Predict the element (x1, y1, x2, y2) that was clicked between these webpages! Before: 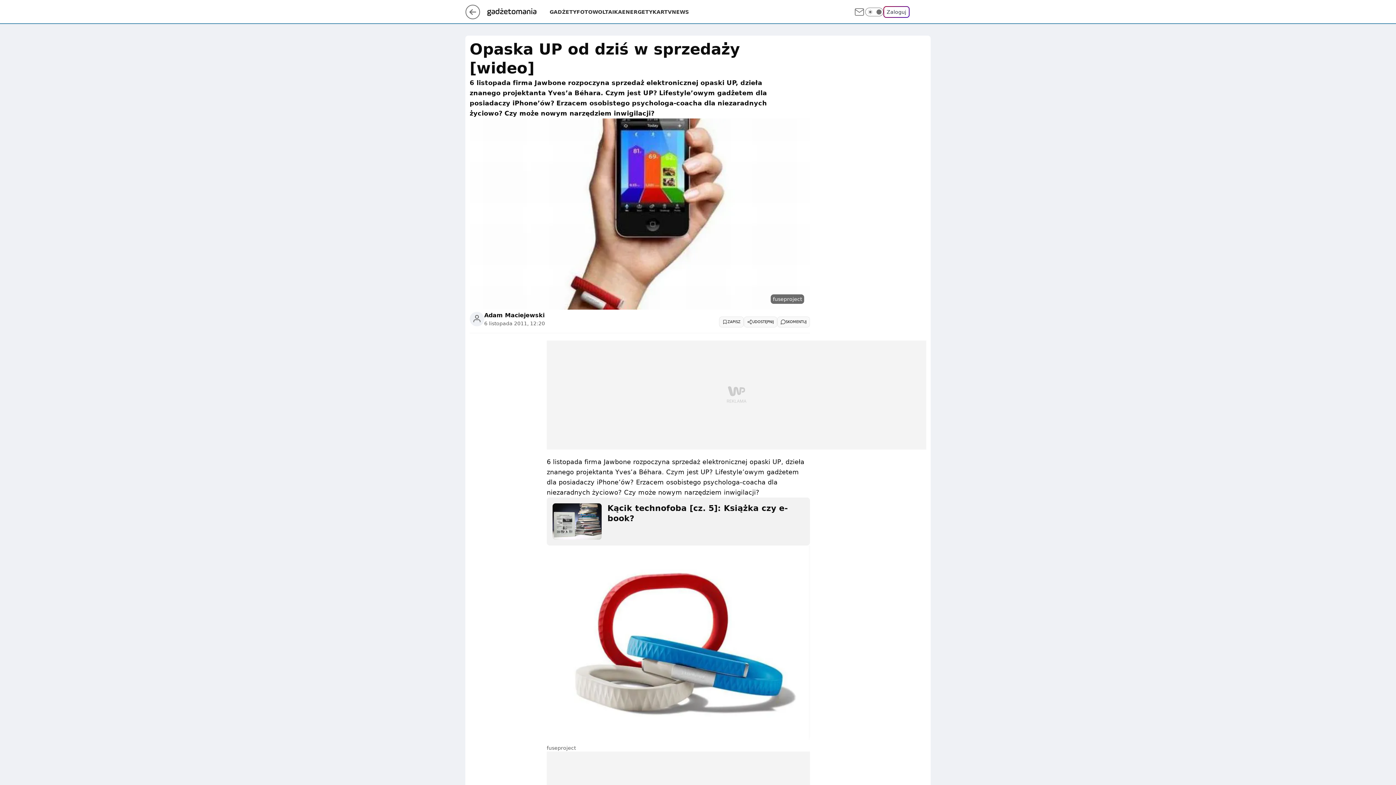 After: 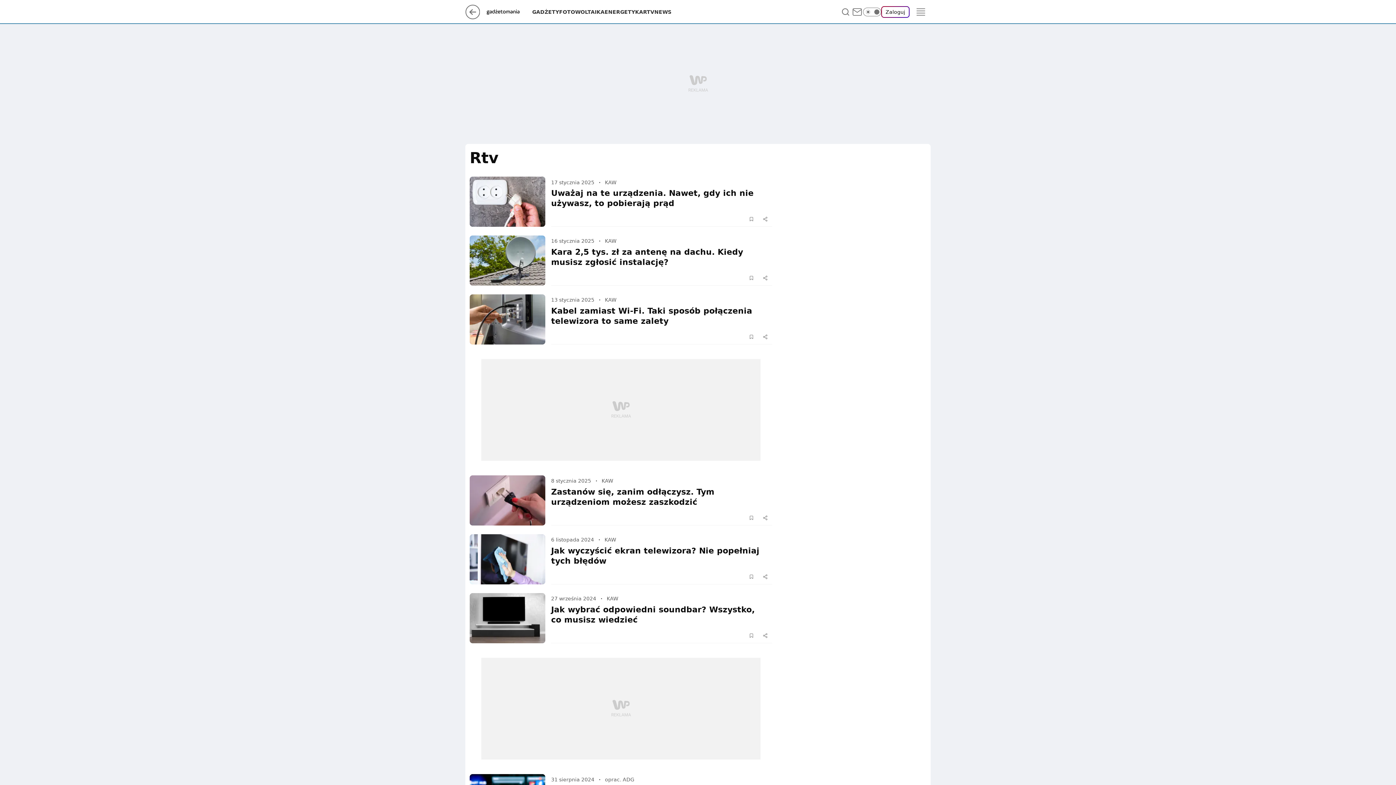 Action: bbox: (660, 8, 672, 15) label: RTV